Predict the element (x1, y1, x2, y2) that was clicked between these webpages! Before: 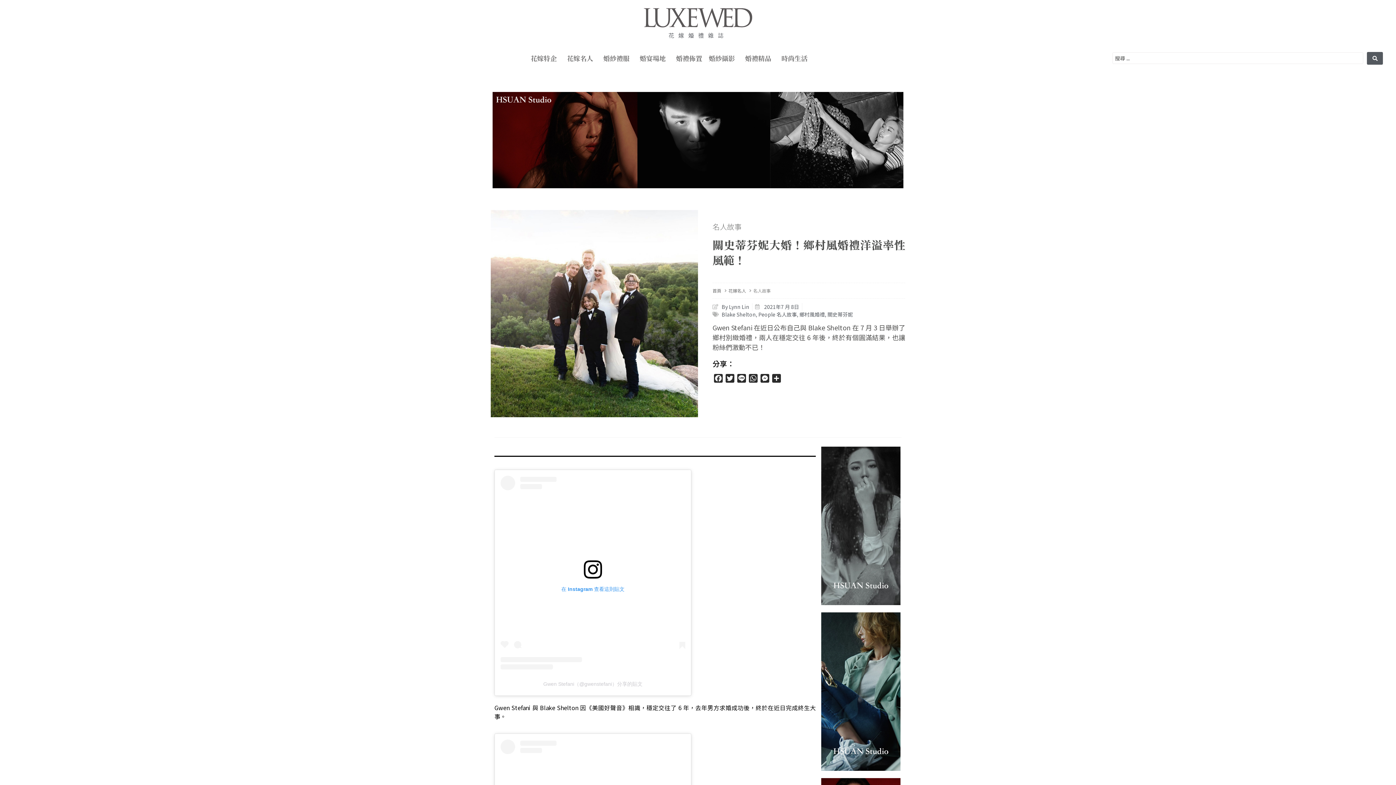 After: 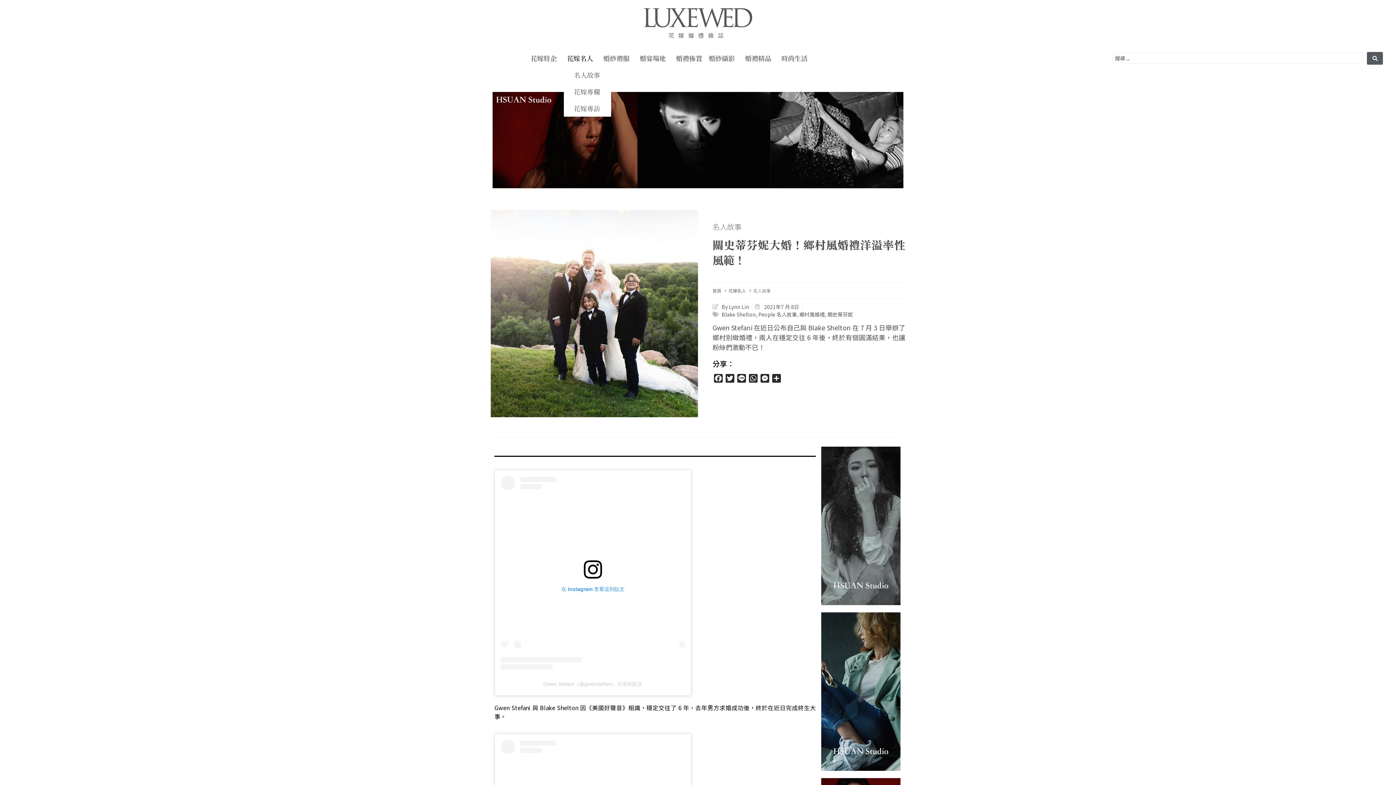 Action: bbox: (563, 49, 600, 66) label: 花嫁名人